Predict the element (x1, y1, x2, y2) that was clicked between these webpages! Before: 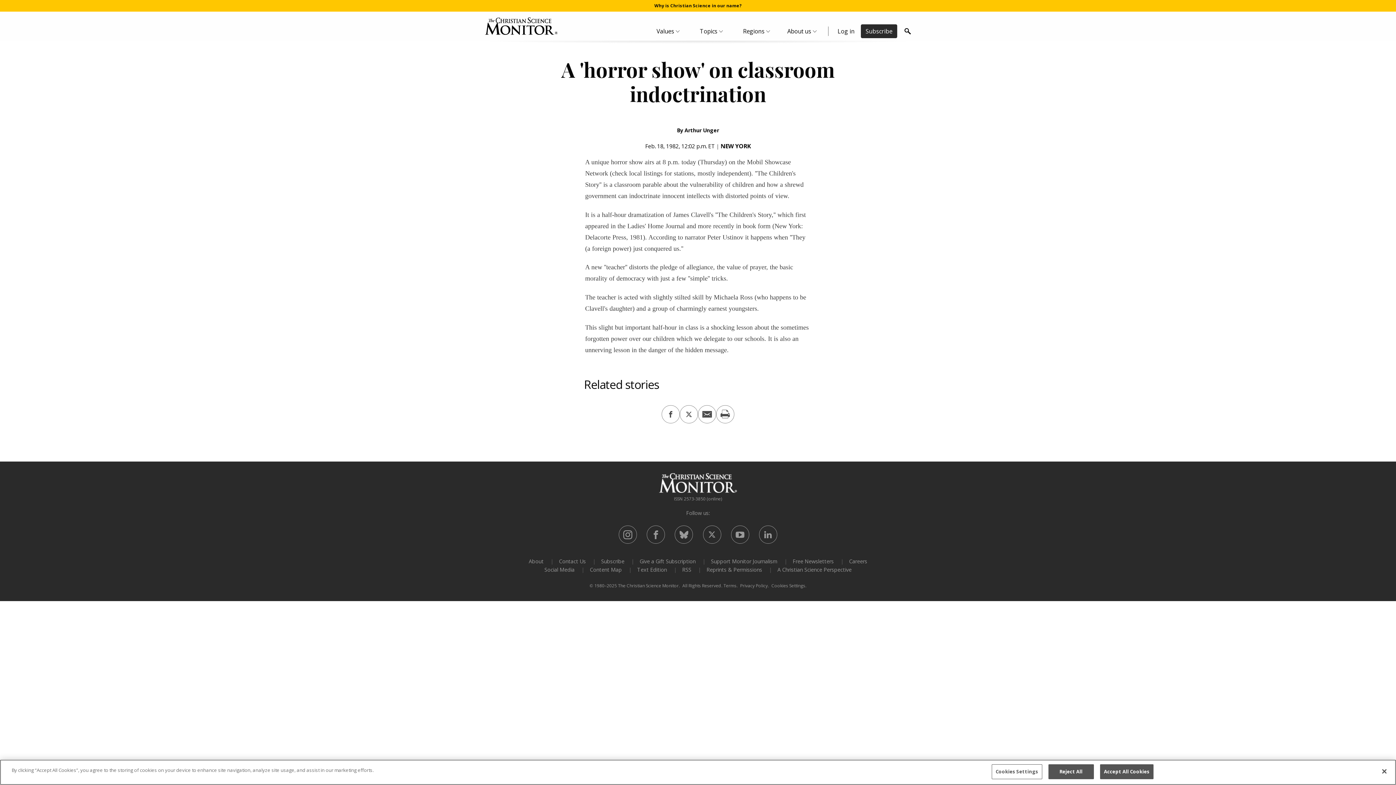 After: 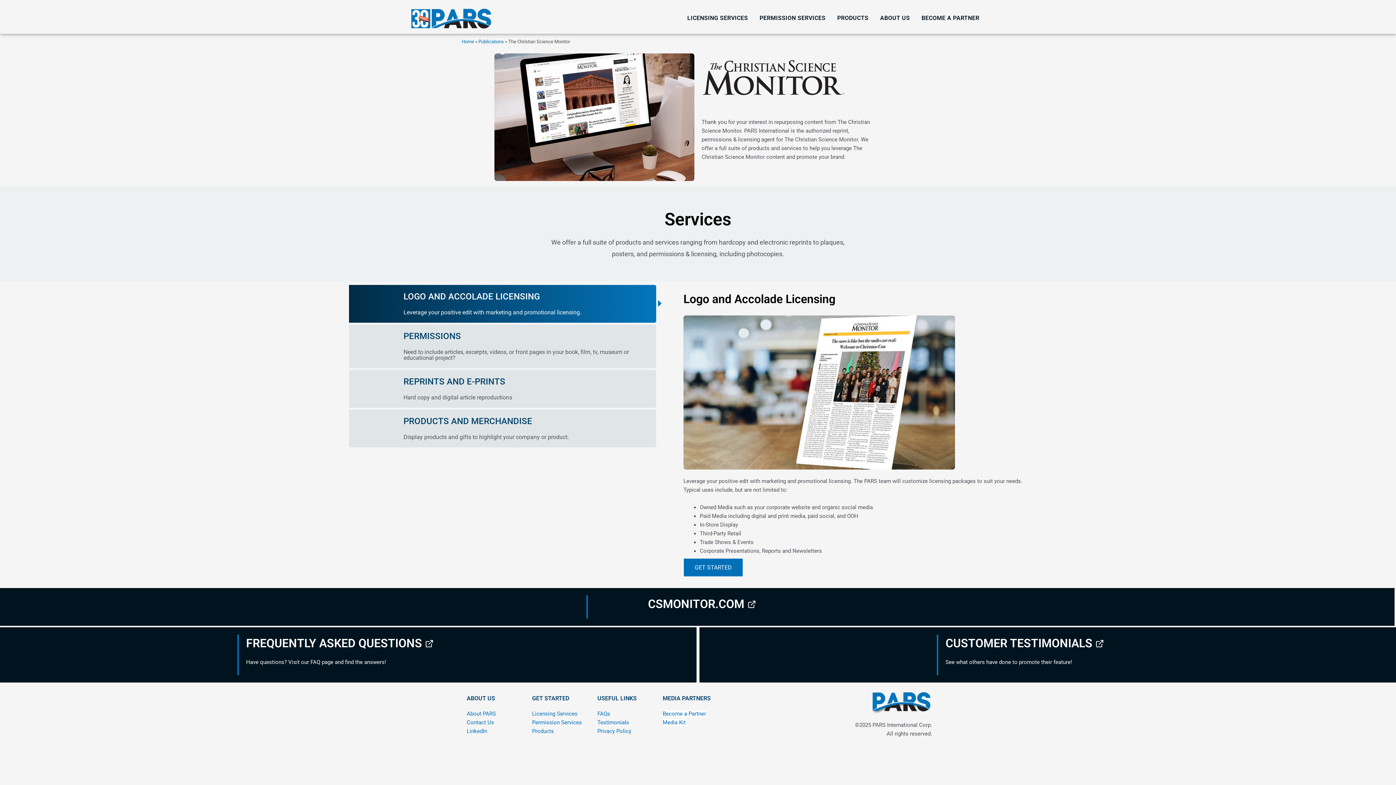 Action: label: Reprints & Permissions bbox: (706, 615, 762, 623)